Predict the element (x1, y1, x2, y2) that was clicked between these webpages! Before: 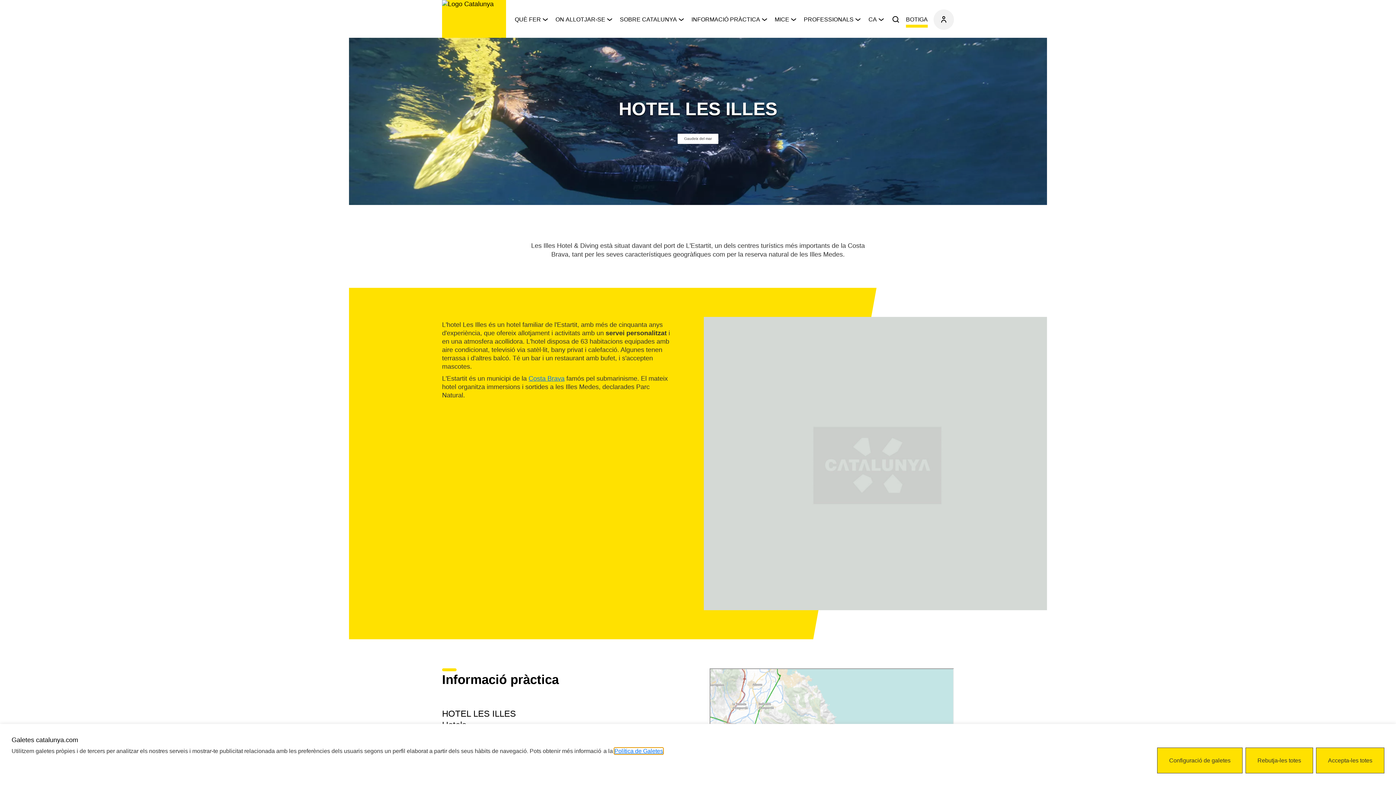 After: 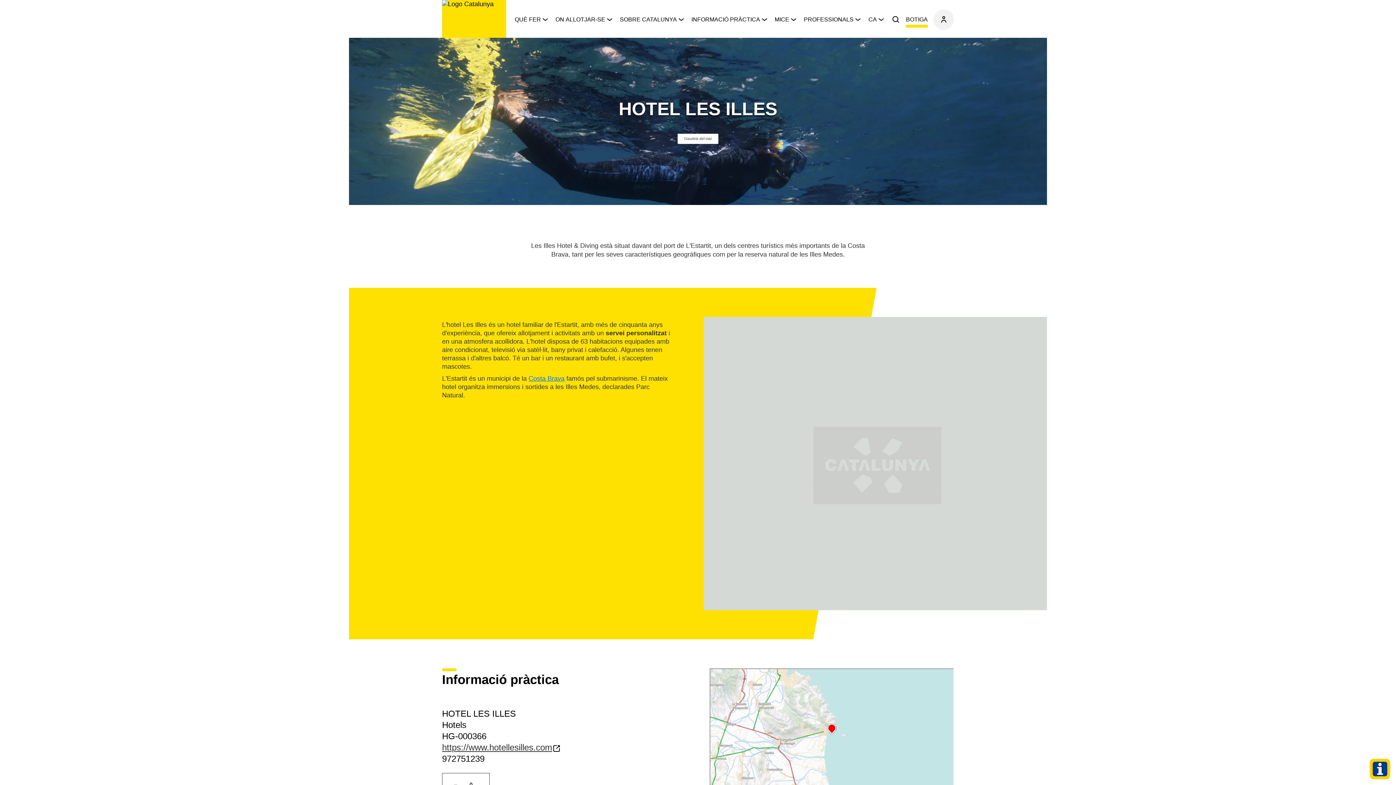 Action: label: Accepta totes les cookies bbox: (1316, 748, 1384, 773)